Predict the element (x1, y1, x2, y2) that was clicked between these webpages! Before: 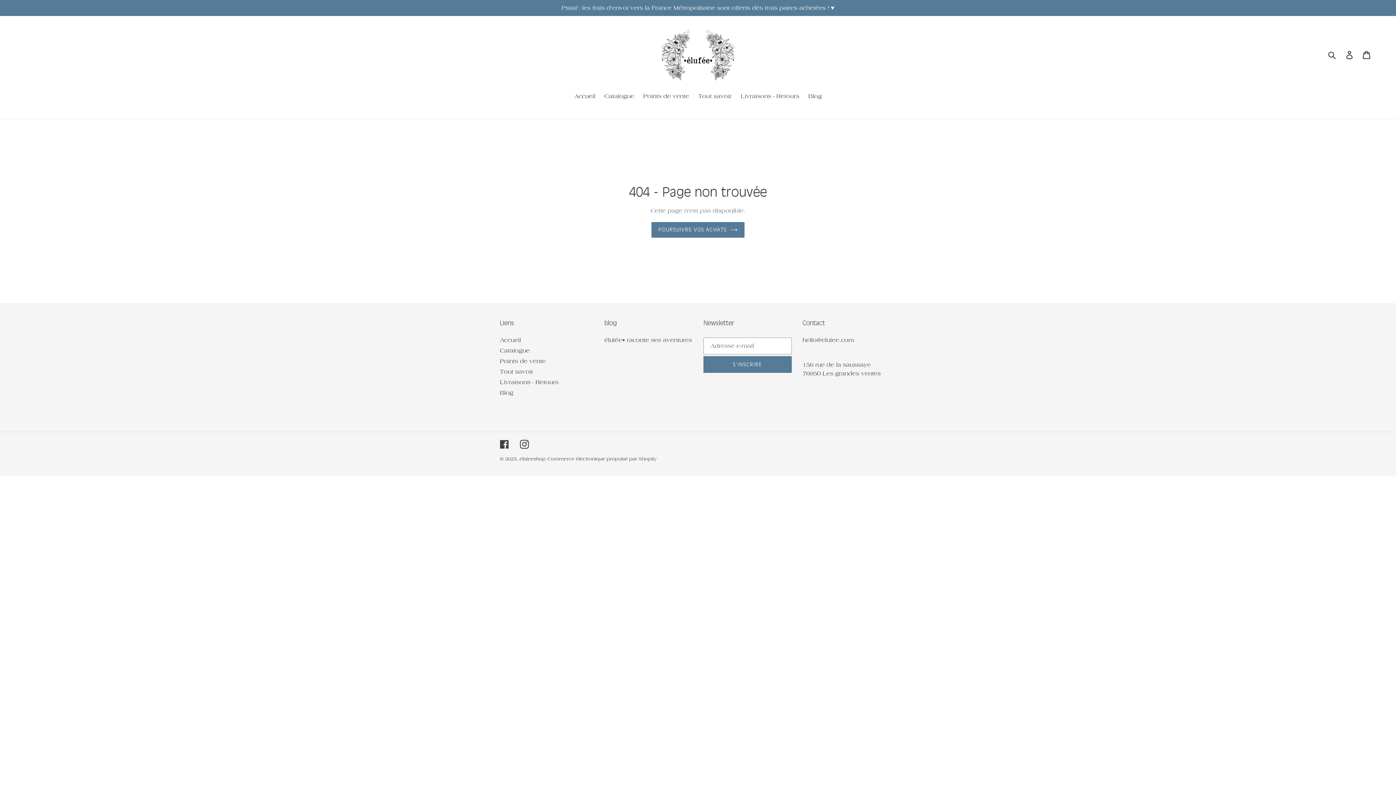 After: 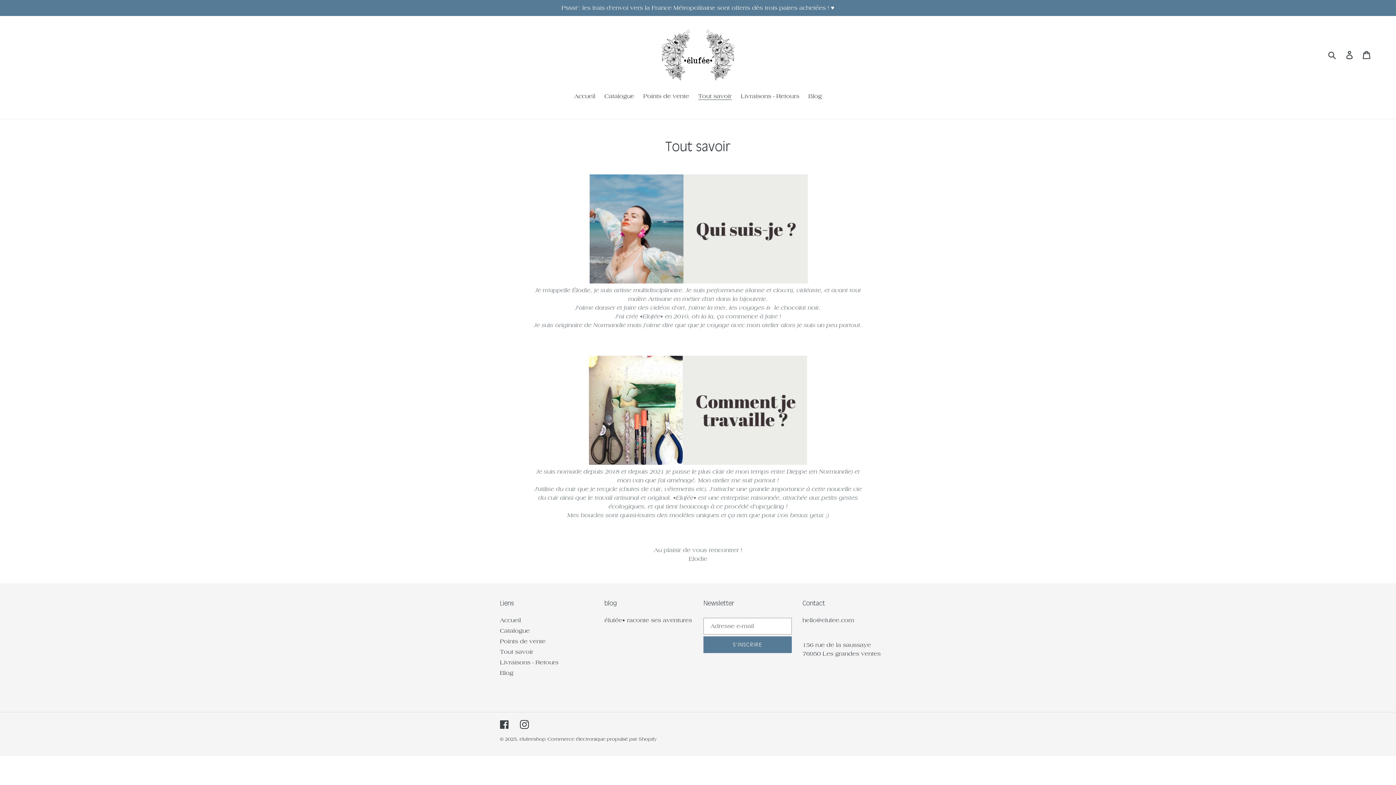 Action: label: Tout savoir bbox: (694, 92, 735, 101)